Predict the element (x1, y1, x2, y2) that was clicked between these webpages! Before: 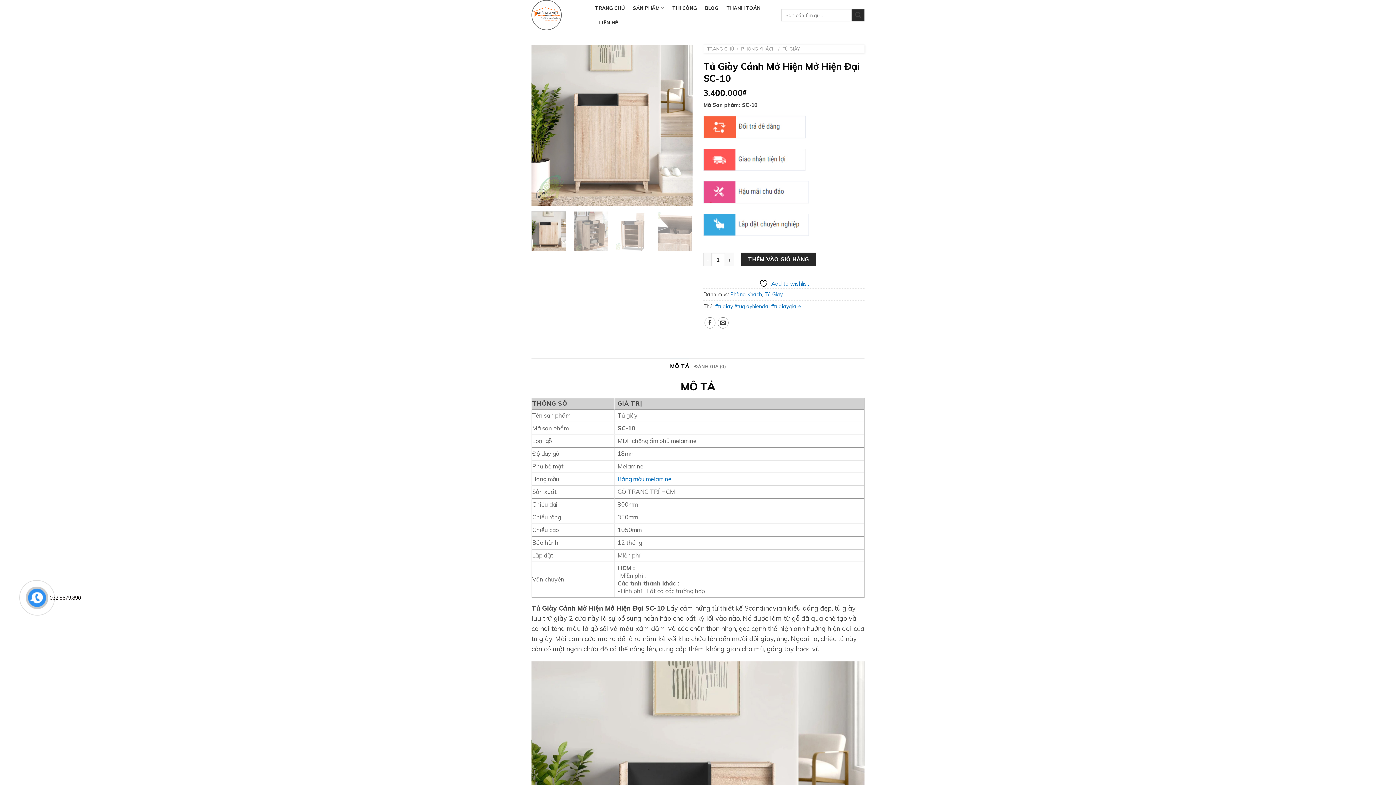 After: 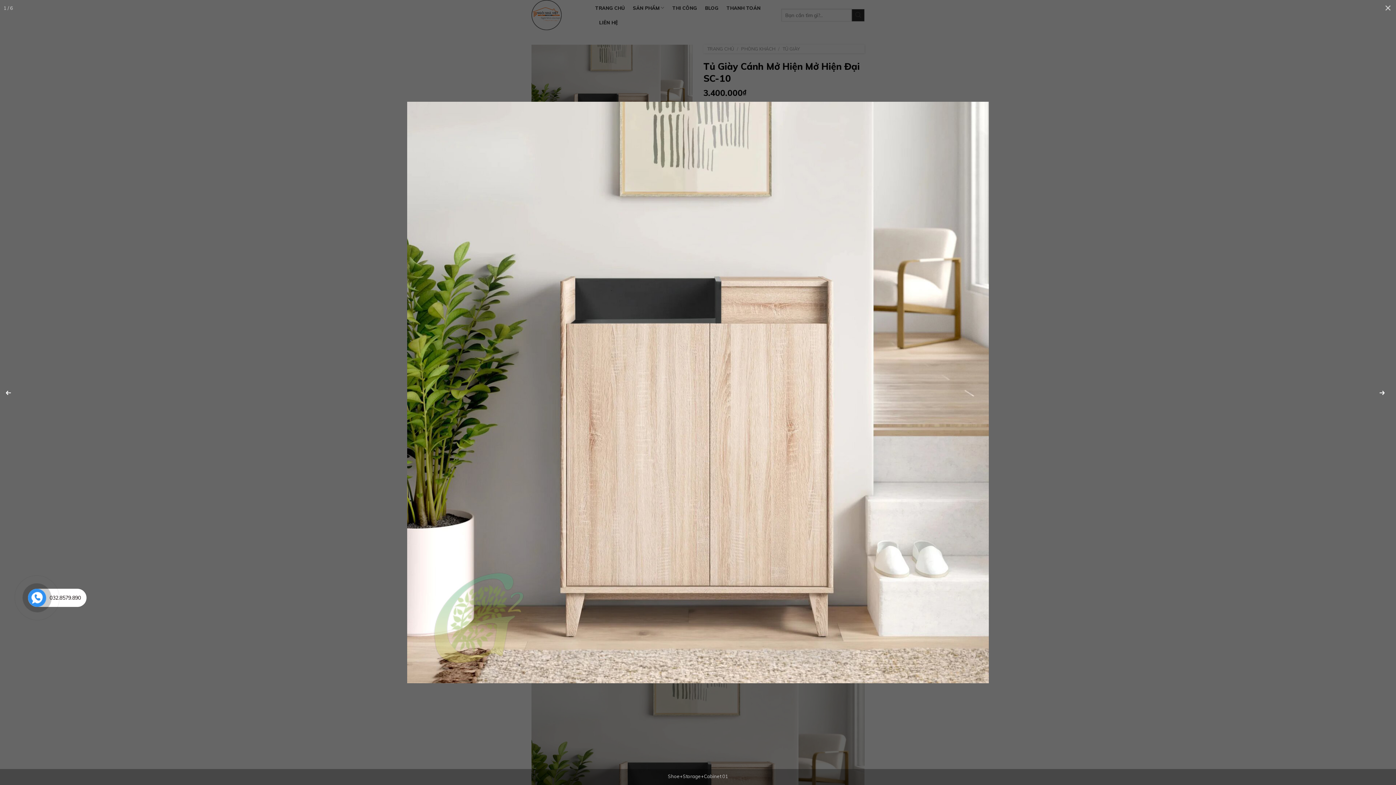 Action: bbox: (536, 188, 547, 202)